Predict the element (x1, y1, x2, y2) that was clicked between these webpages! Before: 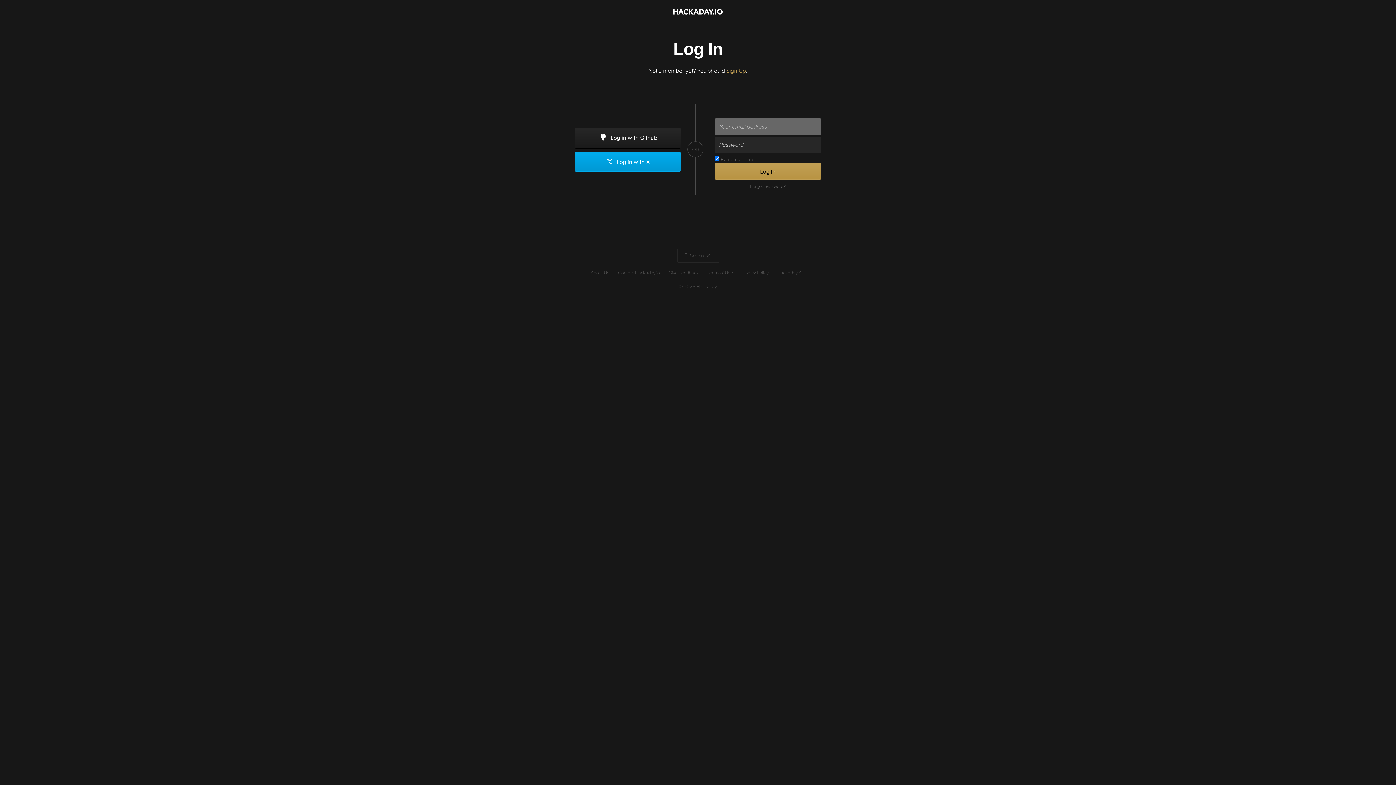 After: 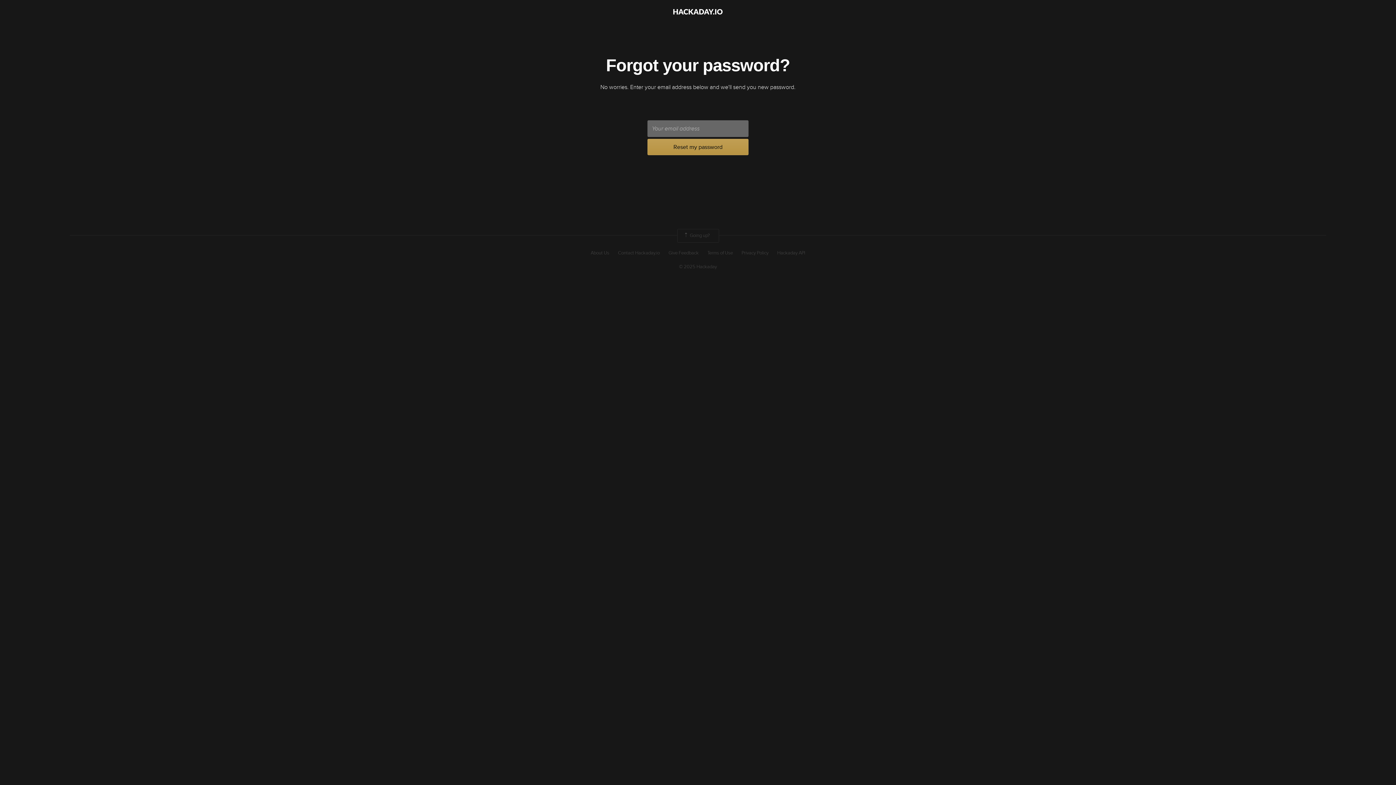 Action: label: Forgot password? bbox: (714, 183, 821, 189)